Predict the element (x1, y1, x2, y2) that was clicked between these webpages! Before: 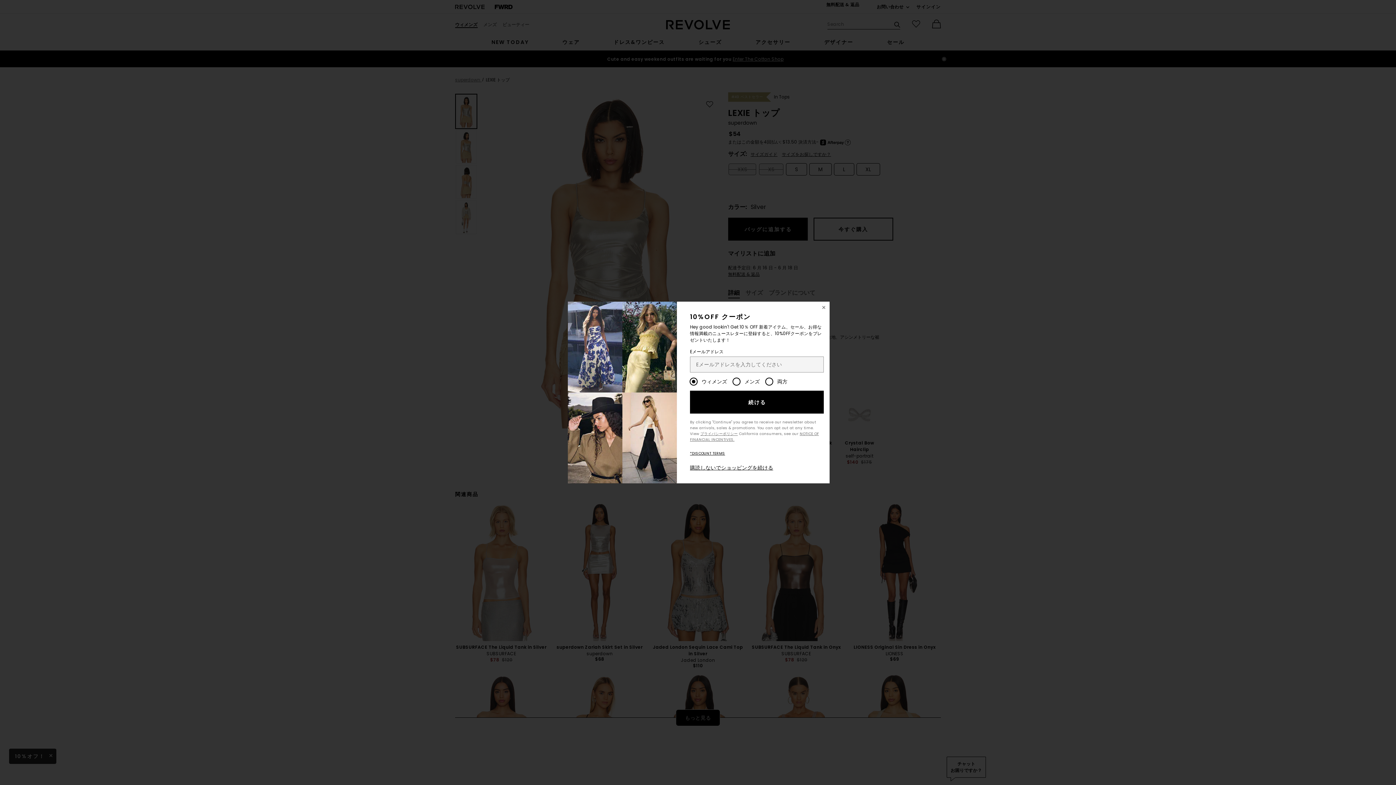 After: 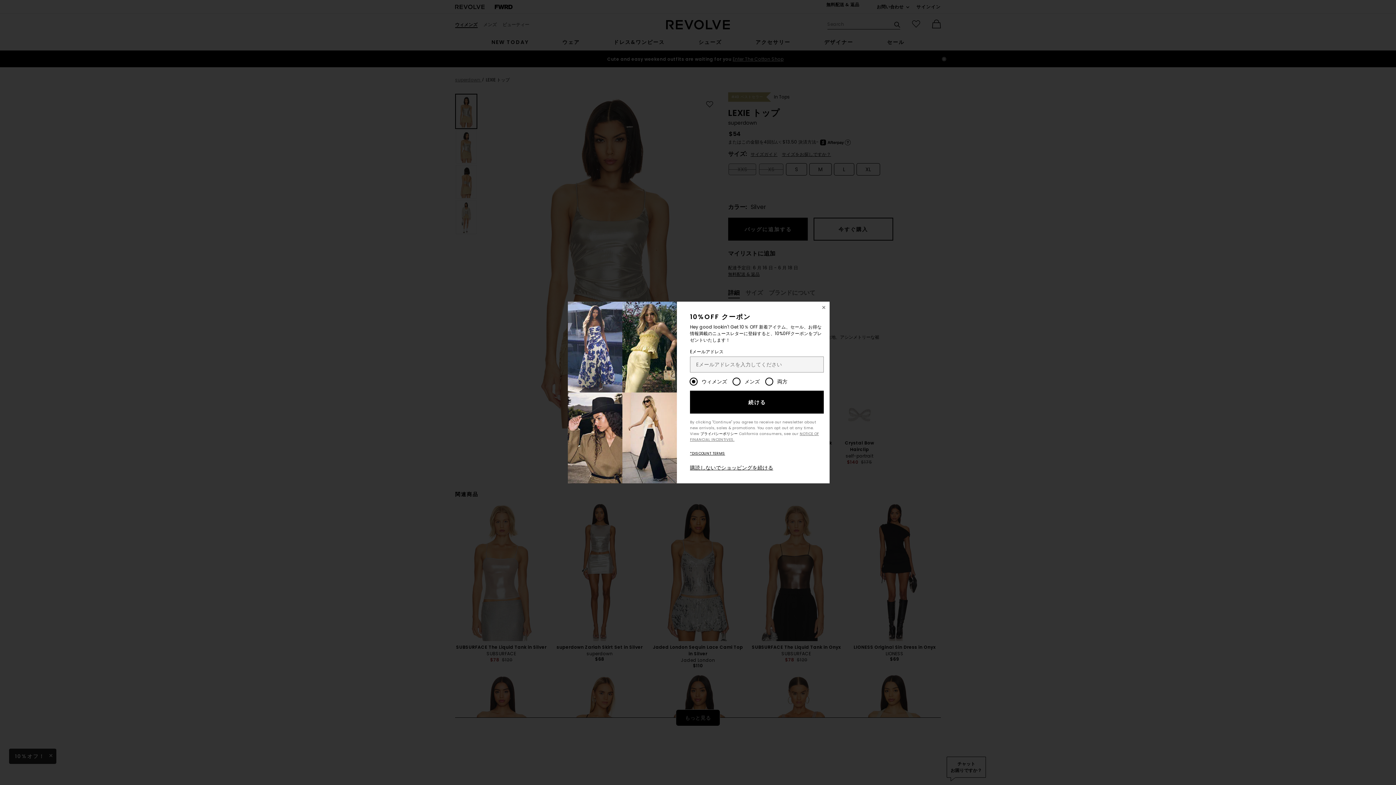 Action: bbox: (700, 431, 738, 436) label: プライバシーポリシー